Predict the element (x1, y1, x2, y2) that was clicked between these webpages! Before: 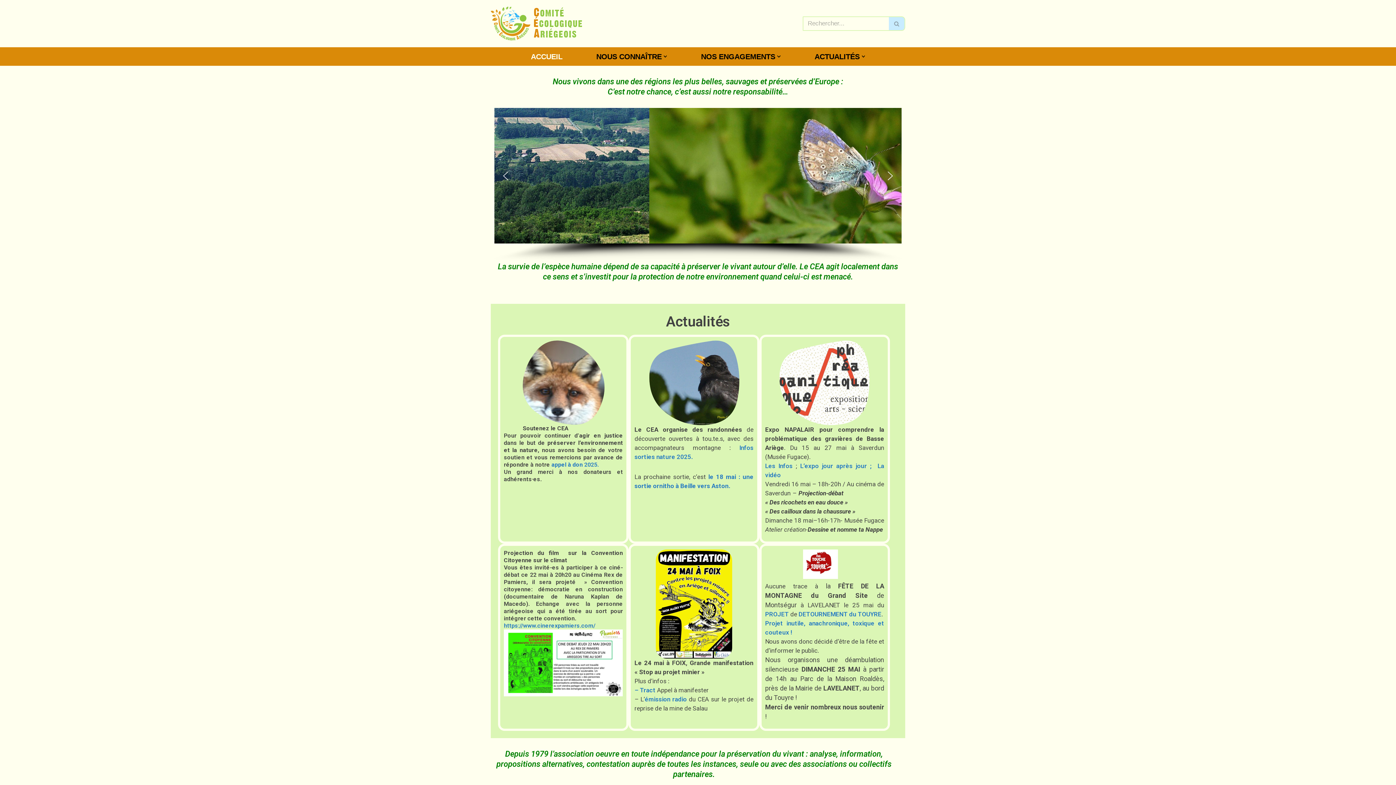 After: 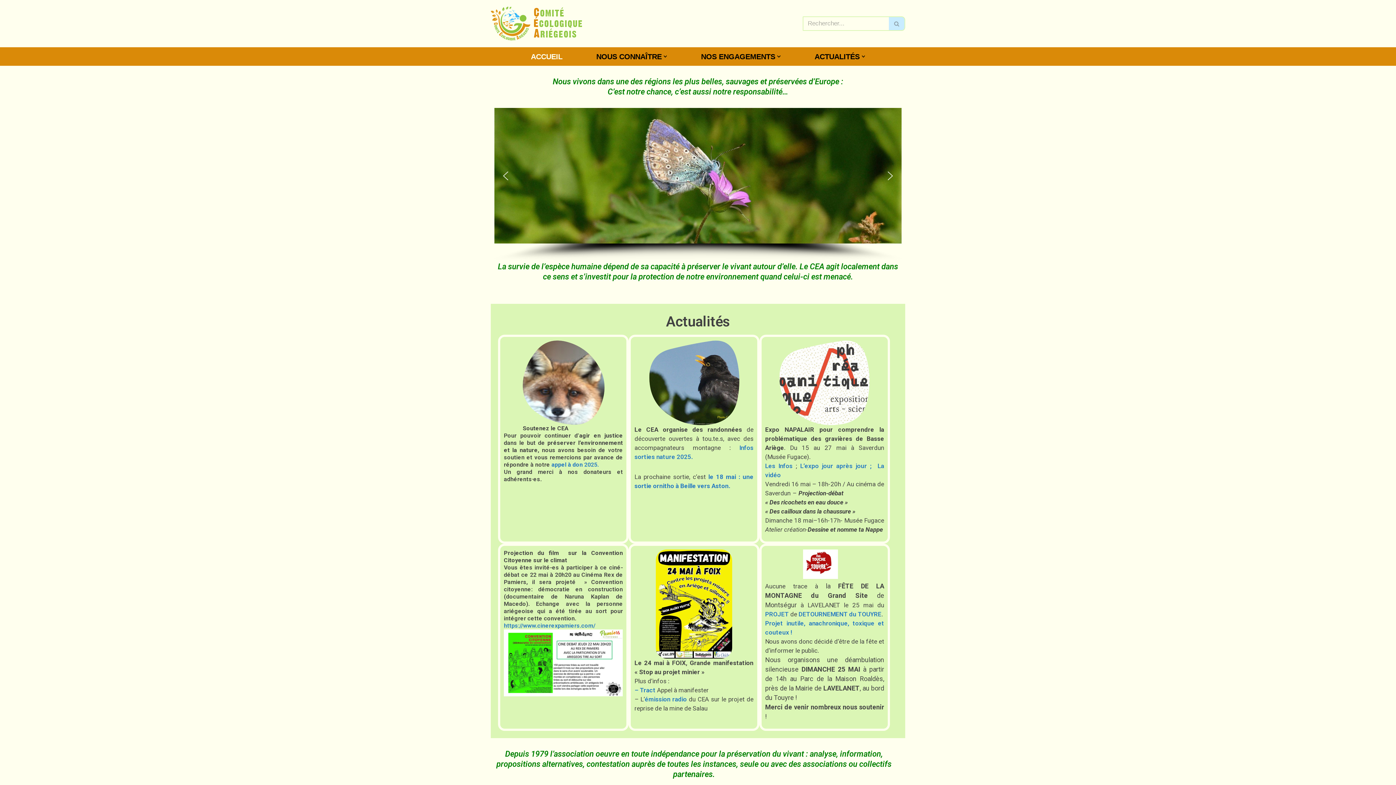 Action: label: Comité Ecologique Ariègeois Assotiation de protection de la nature bbox: (490, 6, 582, 40)